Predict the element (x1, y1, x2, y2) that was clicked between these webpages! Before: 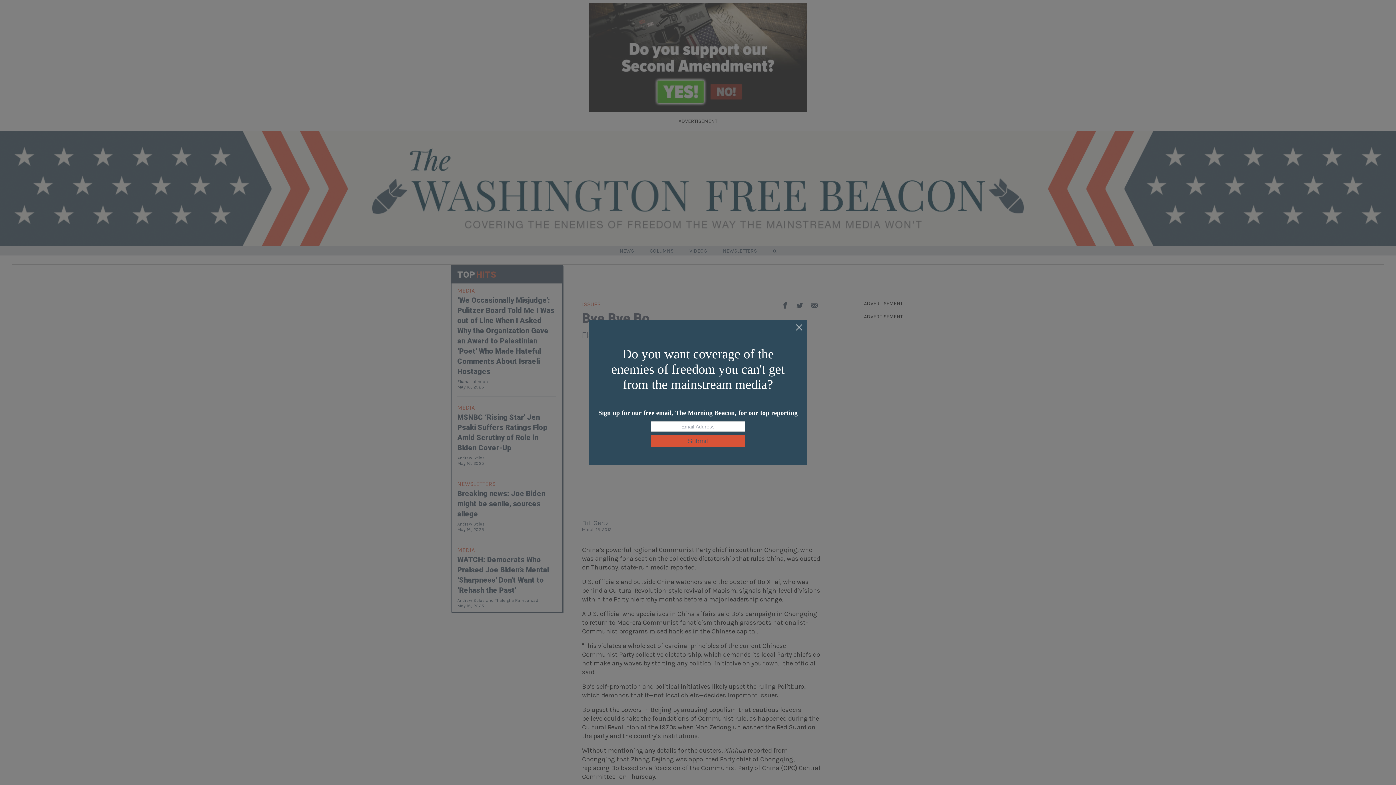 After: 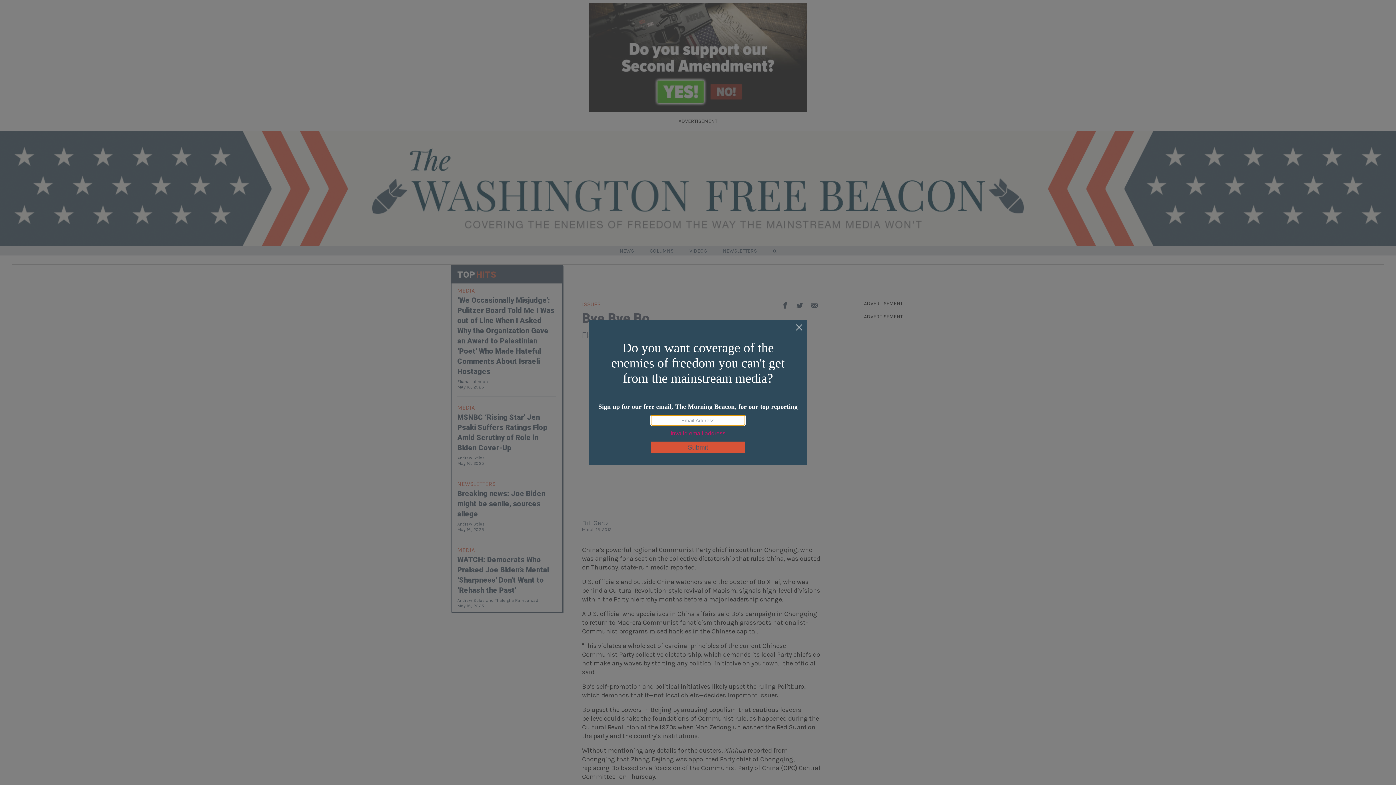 Action: label: Submit bbox: (650, 435, 745, 446)